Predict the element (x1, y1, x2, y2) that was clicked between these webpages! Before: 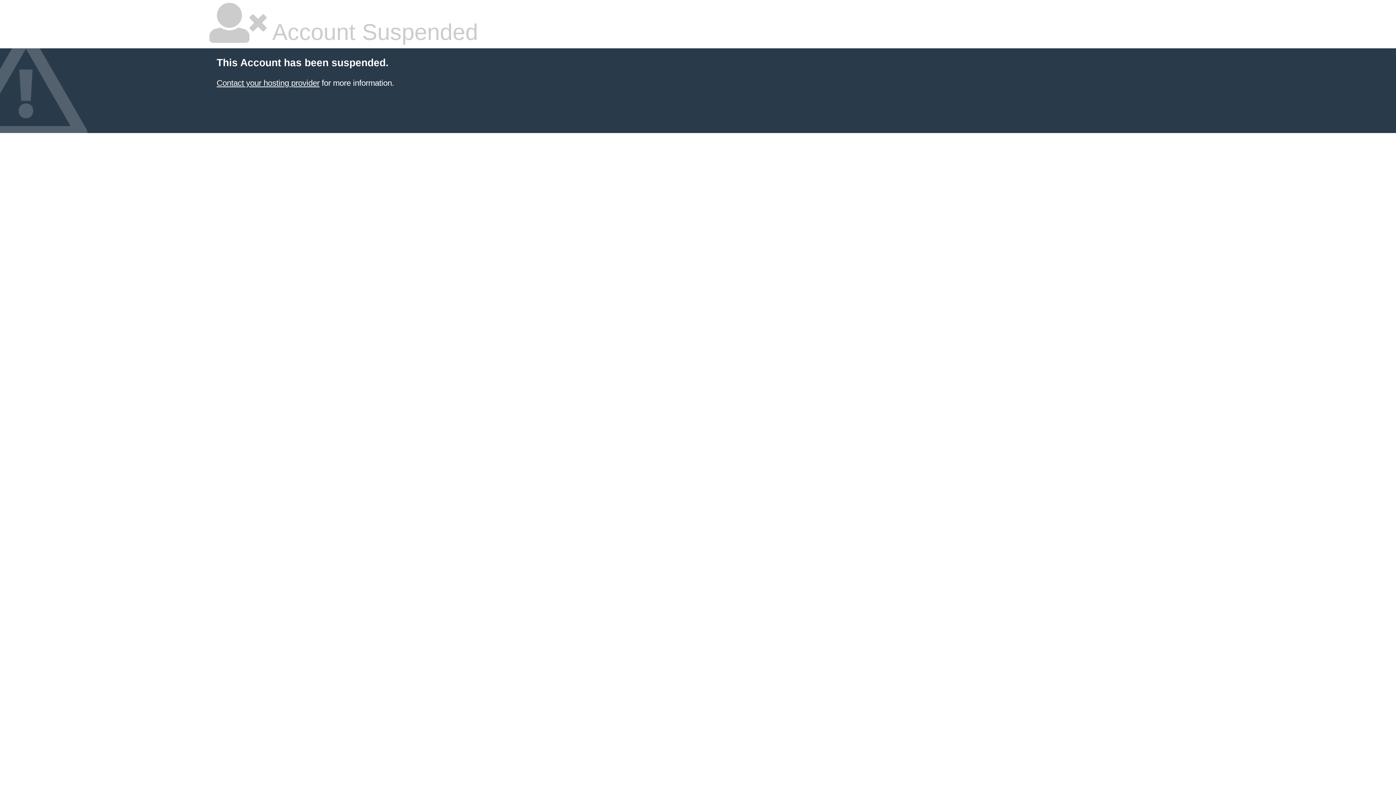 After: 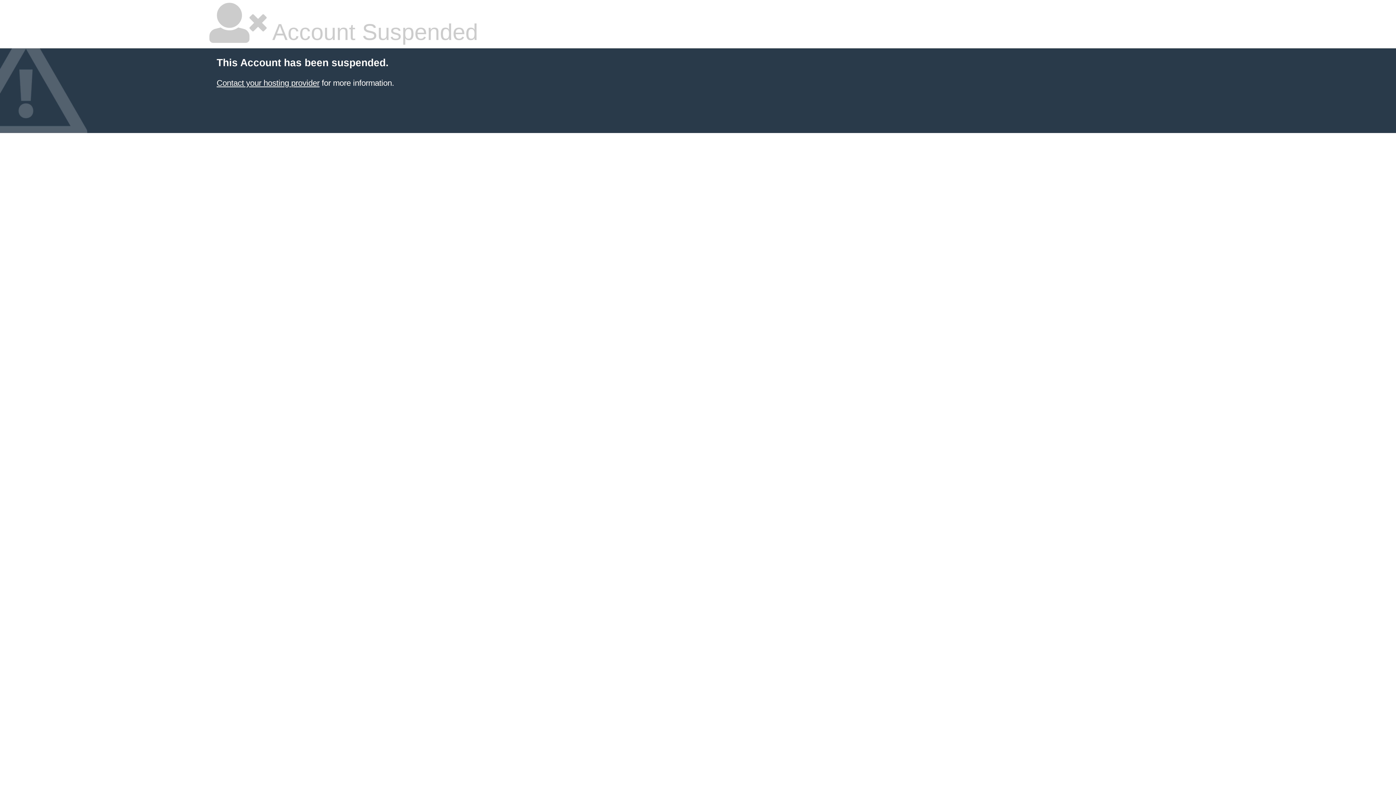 Action: label: Contact your hosting provider bbox: (216, 78, 319, 87)